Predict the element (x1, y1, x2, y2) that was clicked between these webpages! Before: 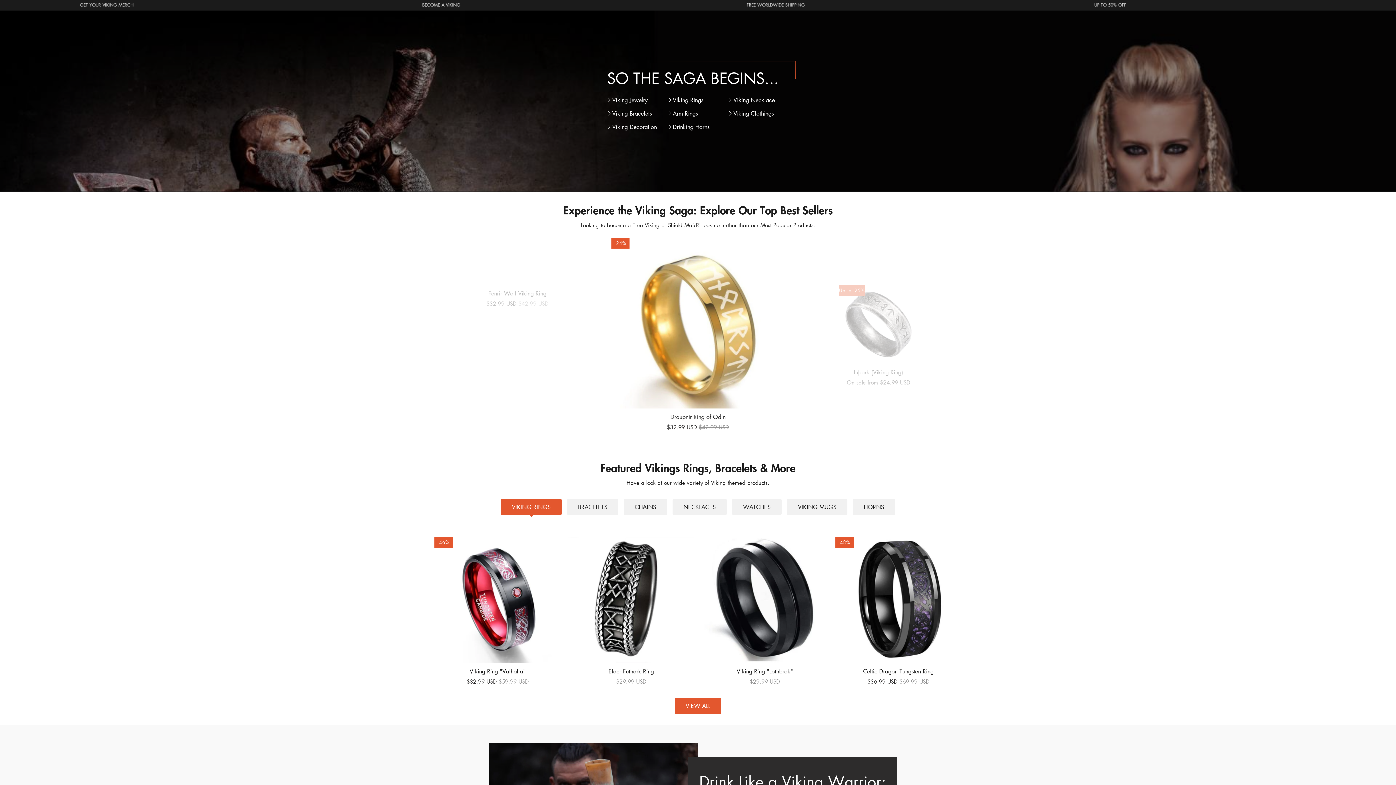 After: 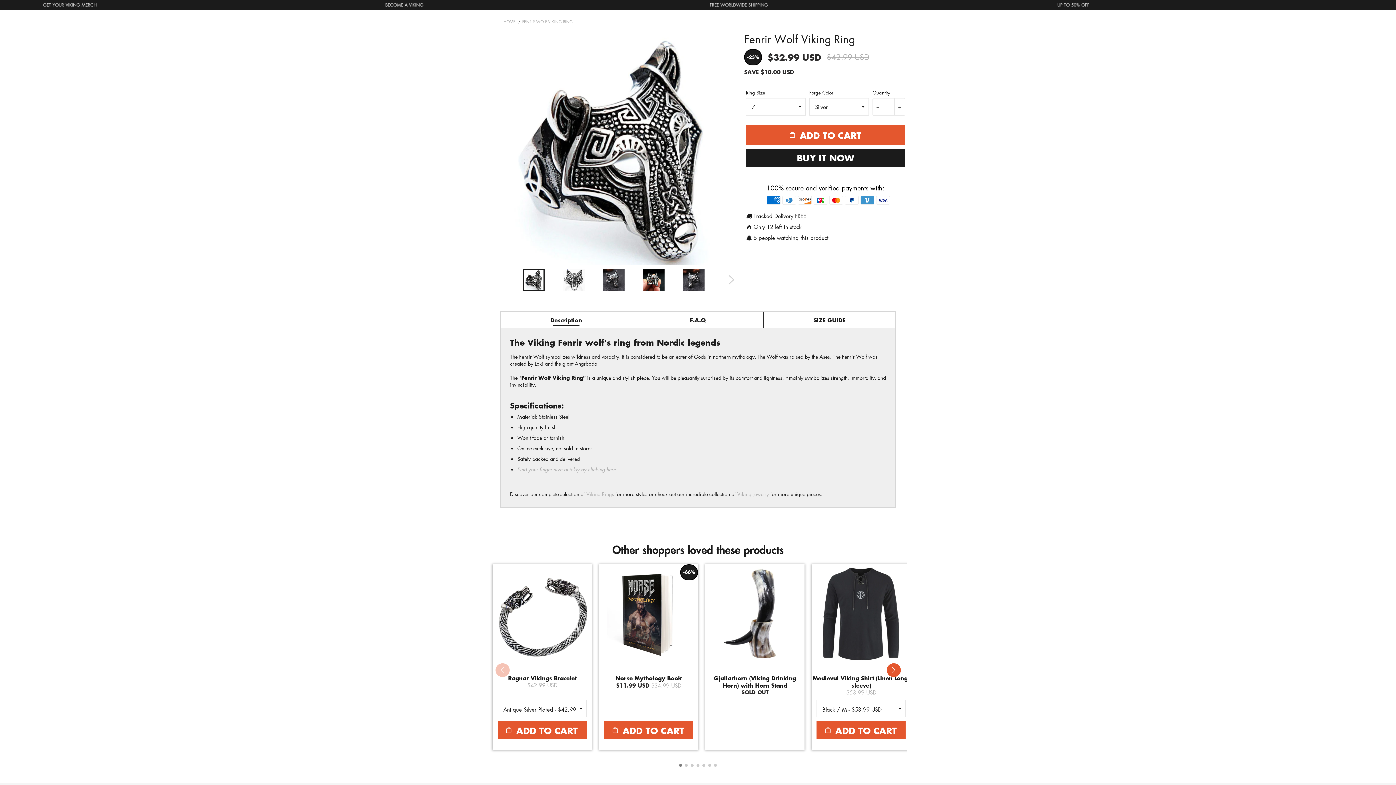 Action: label: Fenrir Wolf Viking Ring bbox: (477, 338, 557, 347)